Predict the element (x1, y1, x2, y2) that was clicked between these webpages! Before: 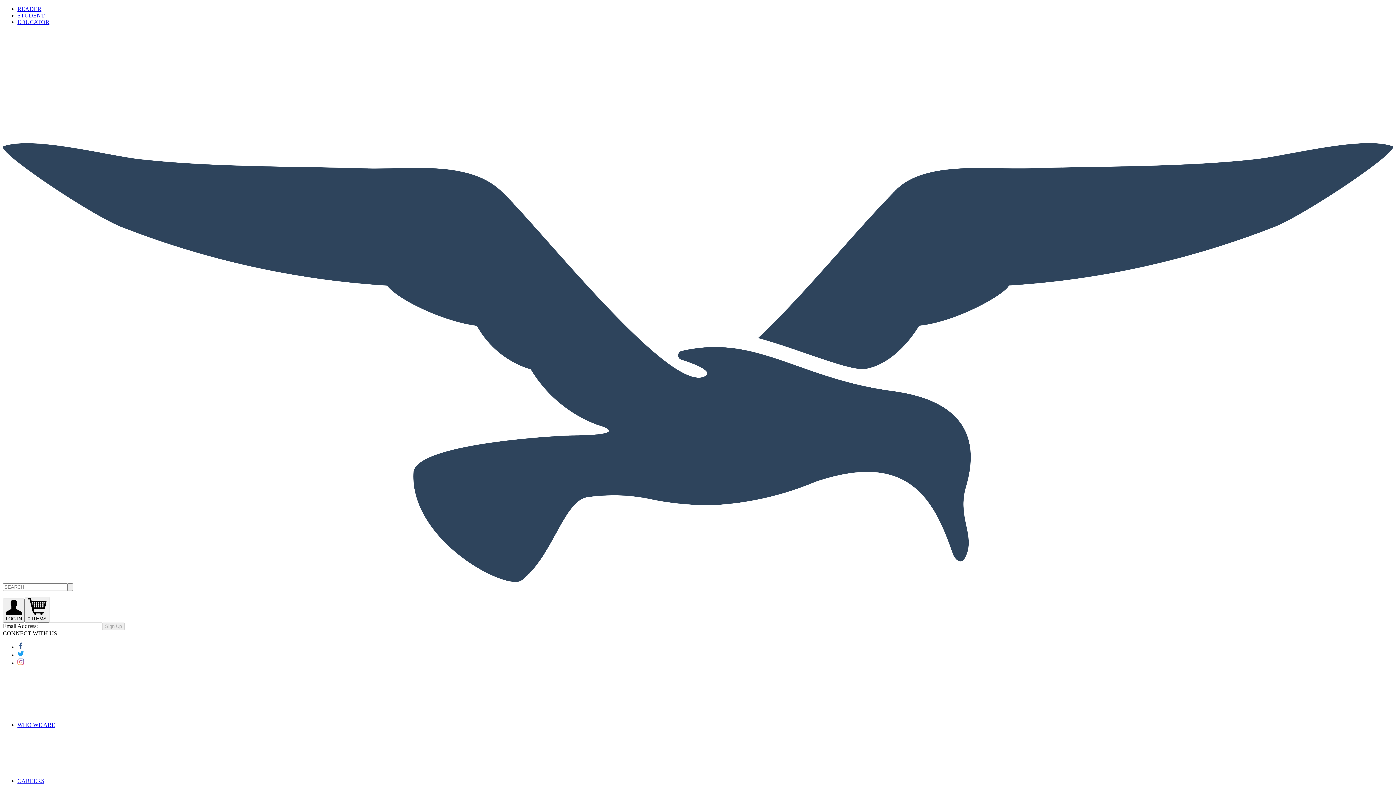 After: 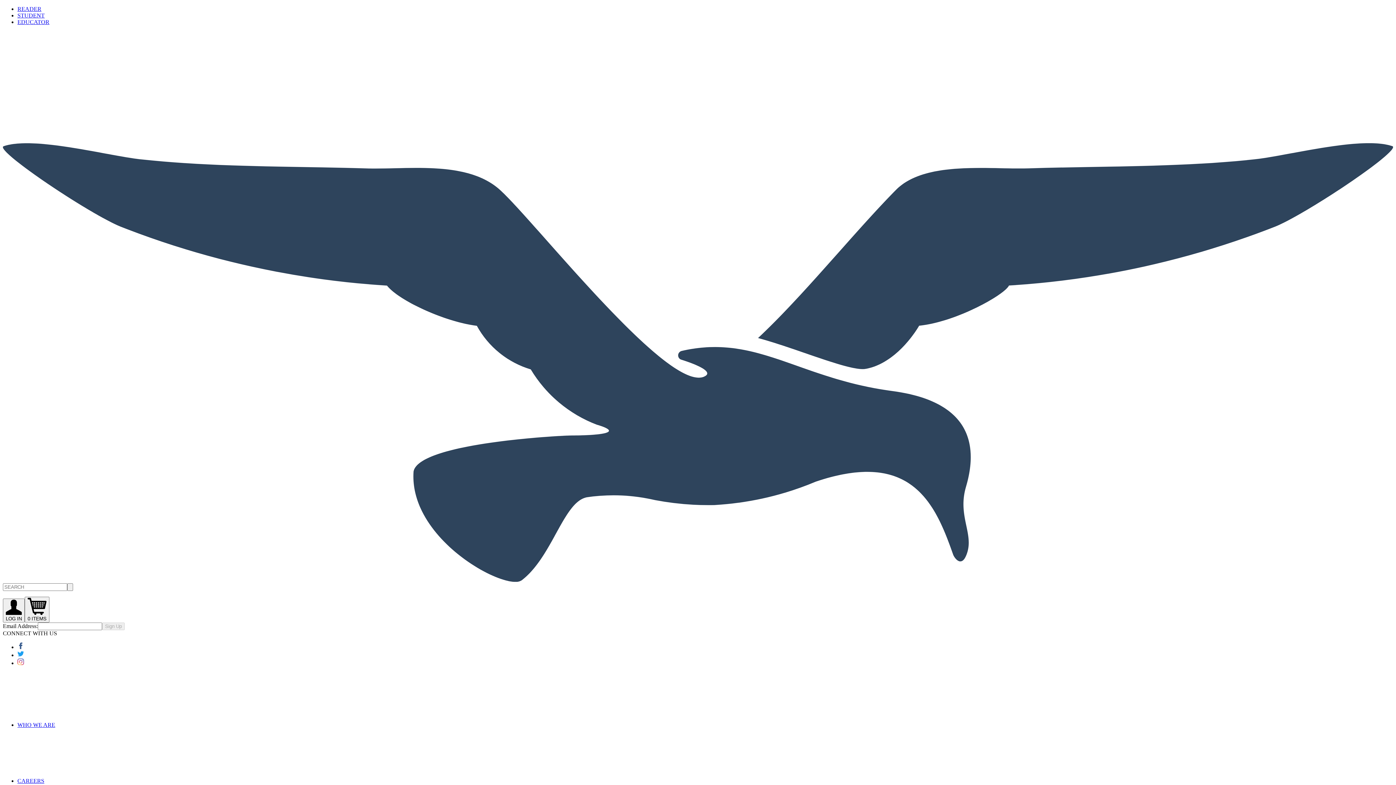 Action: bbox: (2, 577, 1393, 583) label: Home Page